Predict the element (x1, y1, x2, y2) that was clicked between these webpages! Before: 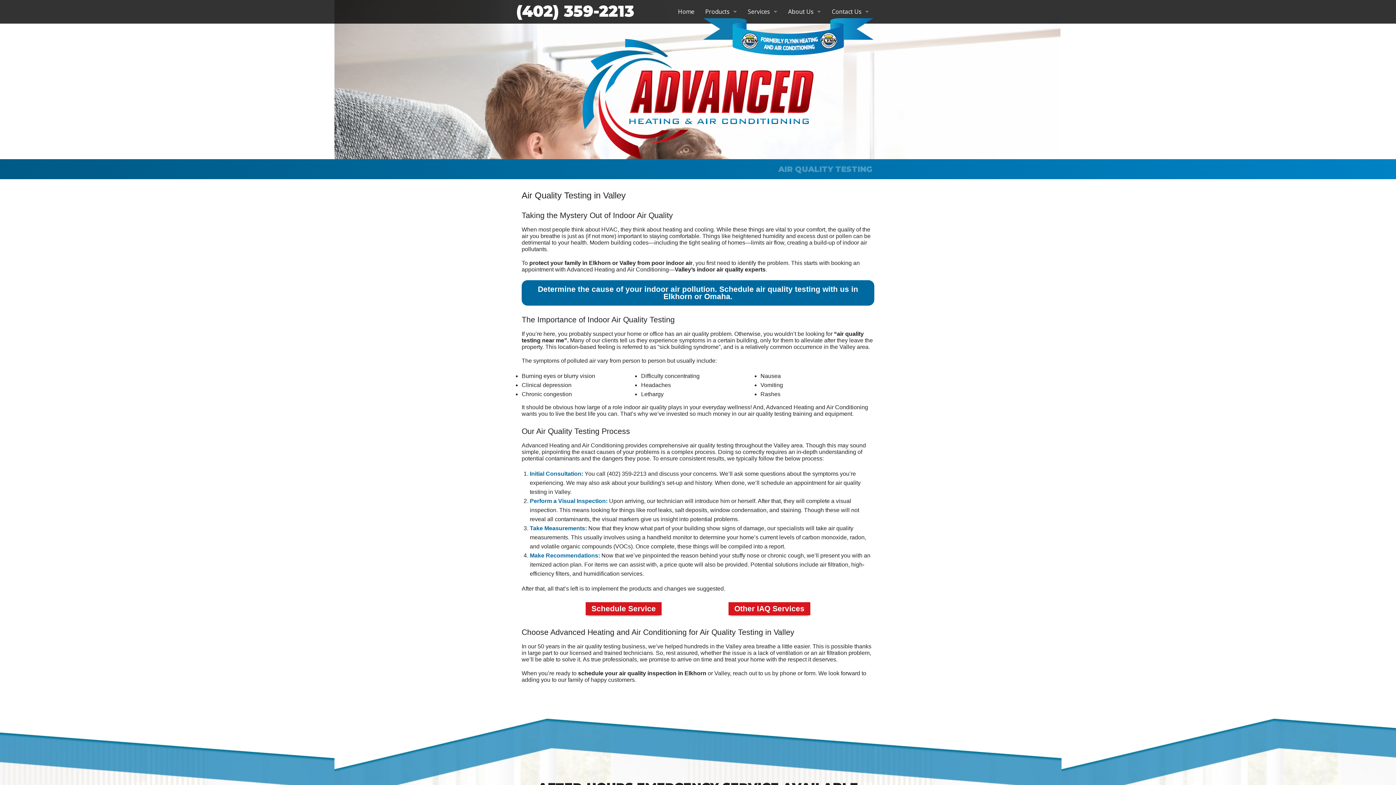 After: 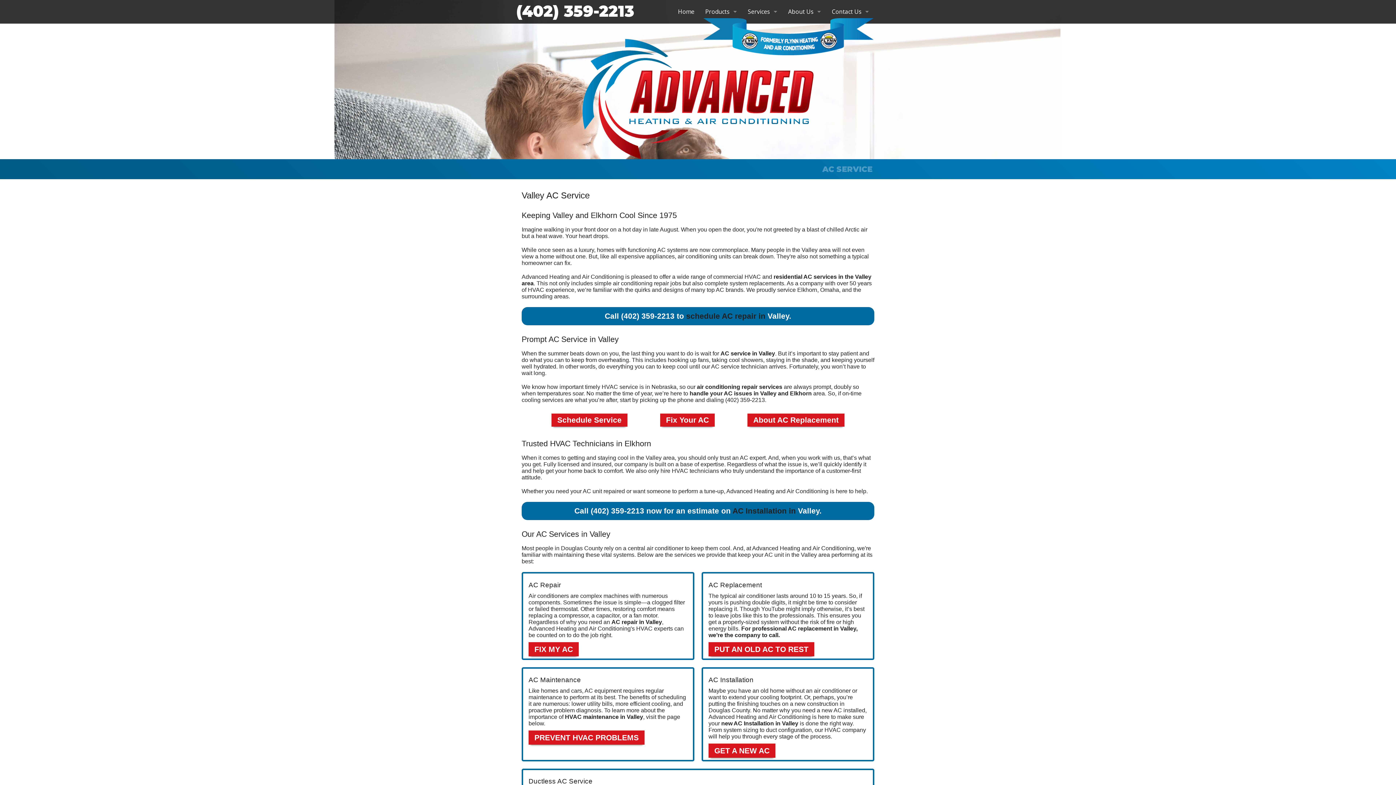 Action: bbox: (694, 226, 713, 232) label: cooling